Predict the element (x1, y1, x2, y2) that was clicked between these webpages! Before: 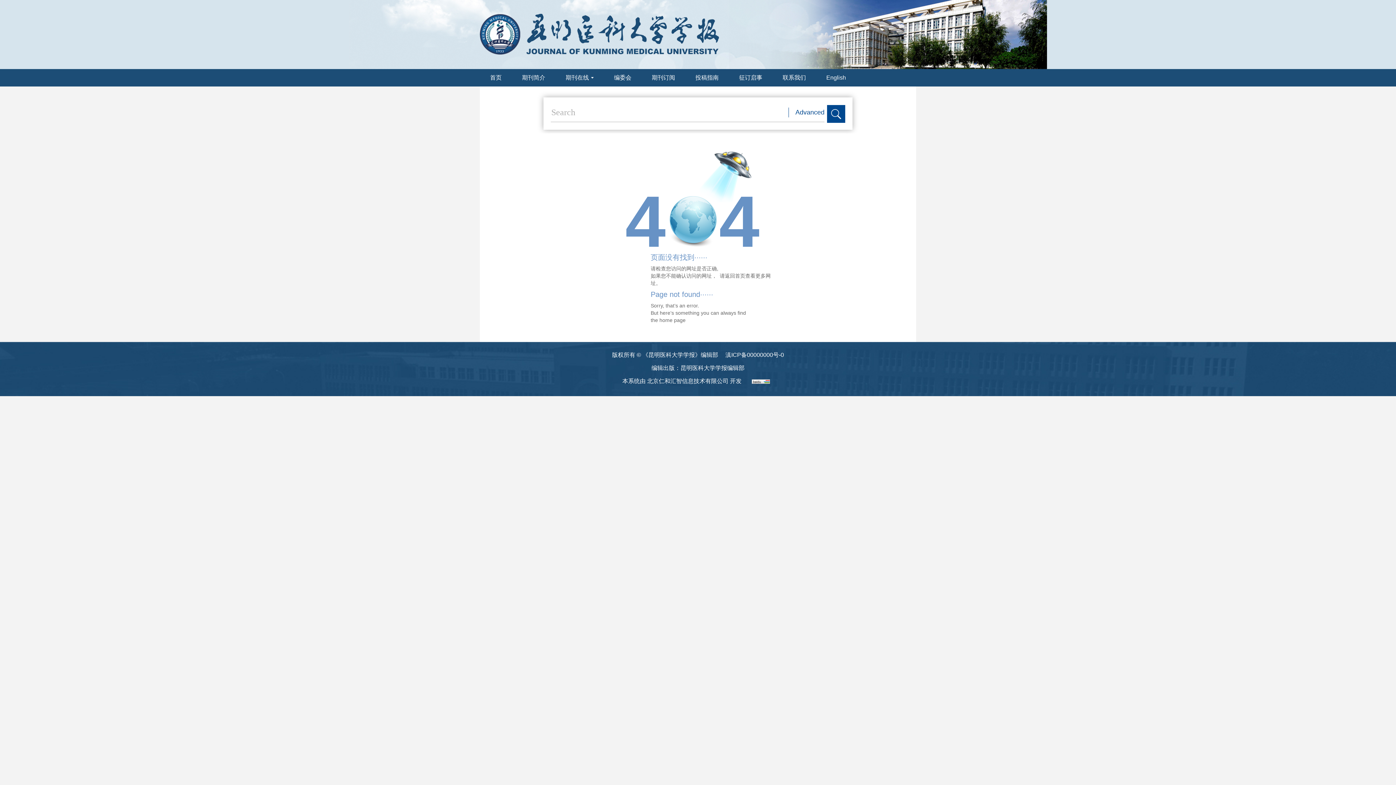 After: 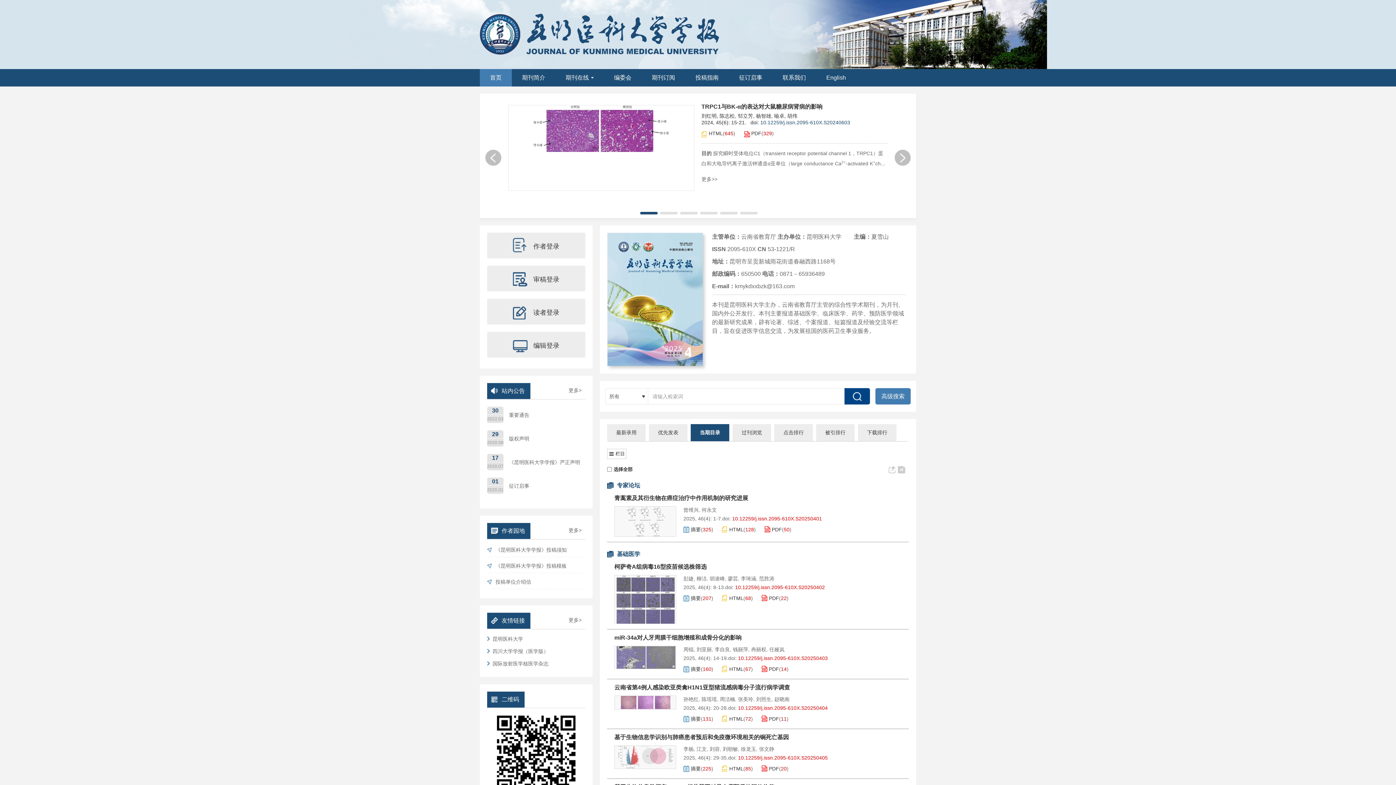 Action: bbox: (480, 13, 719, 55)